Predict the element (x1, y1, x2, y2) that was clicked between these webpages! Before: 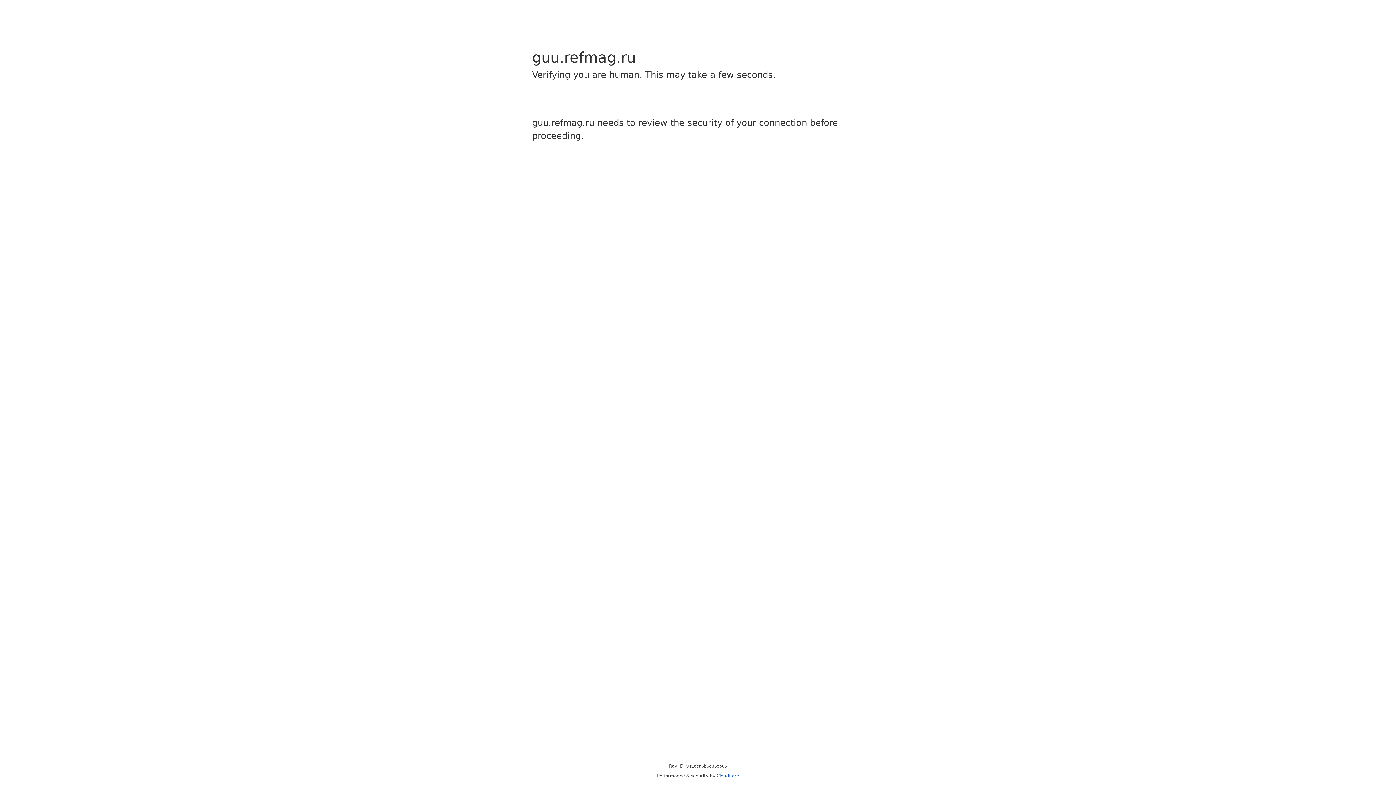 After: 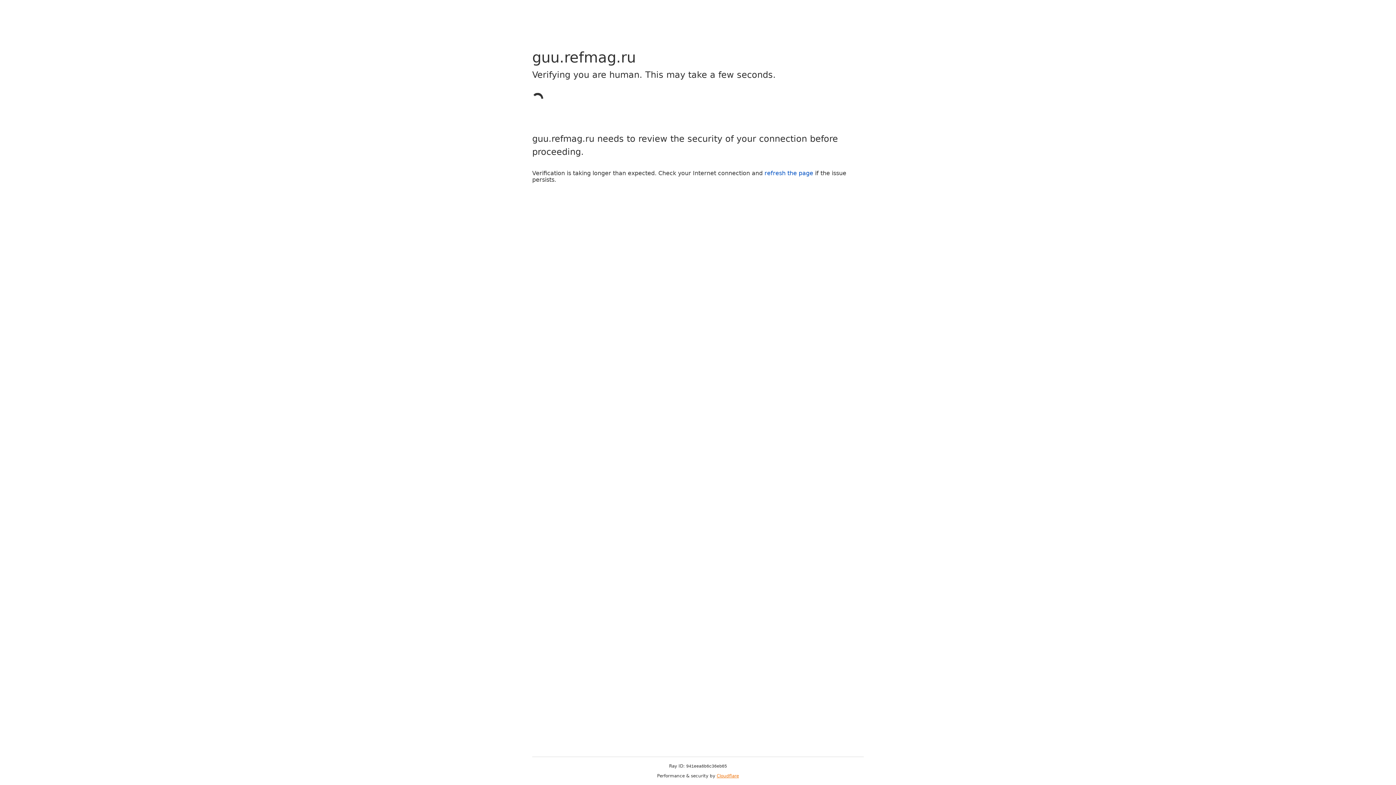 Action: bbox: (716, 773, 739, 778) label: Cloudflare